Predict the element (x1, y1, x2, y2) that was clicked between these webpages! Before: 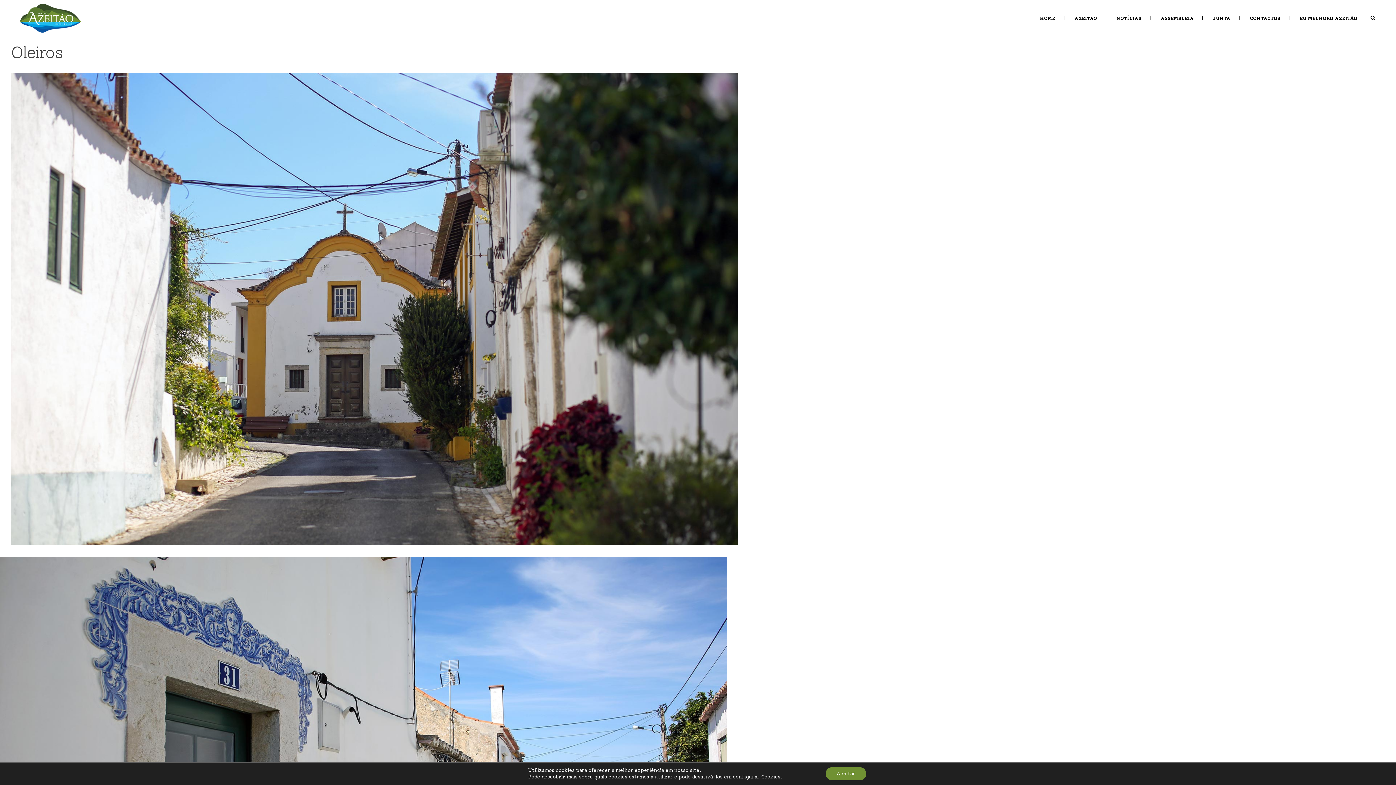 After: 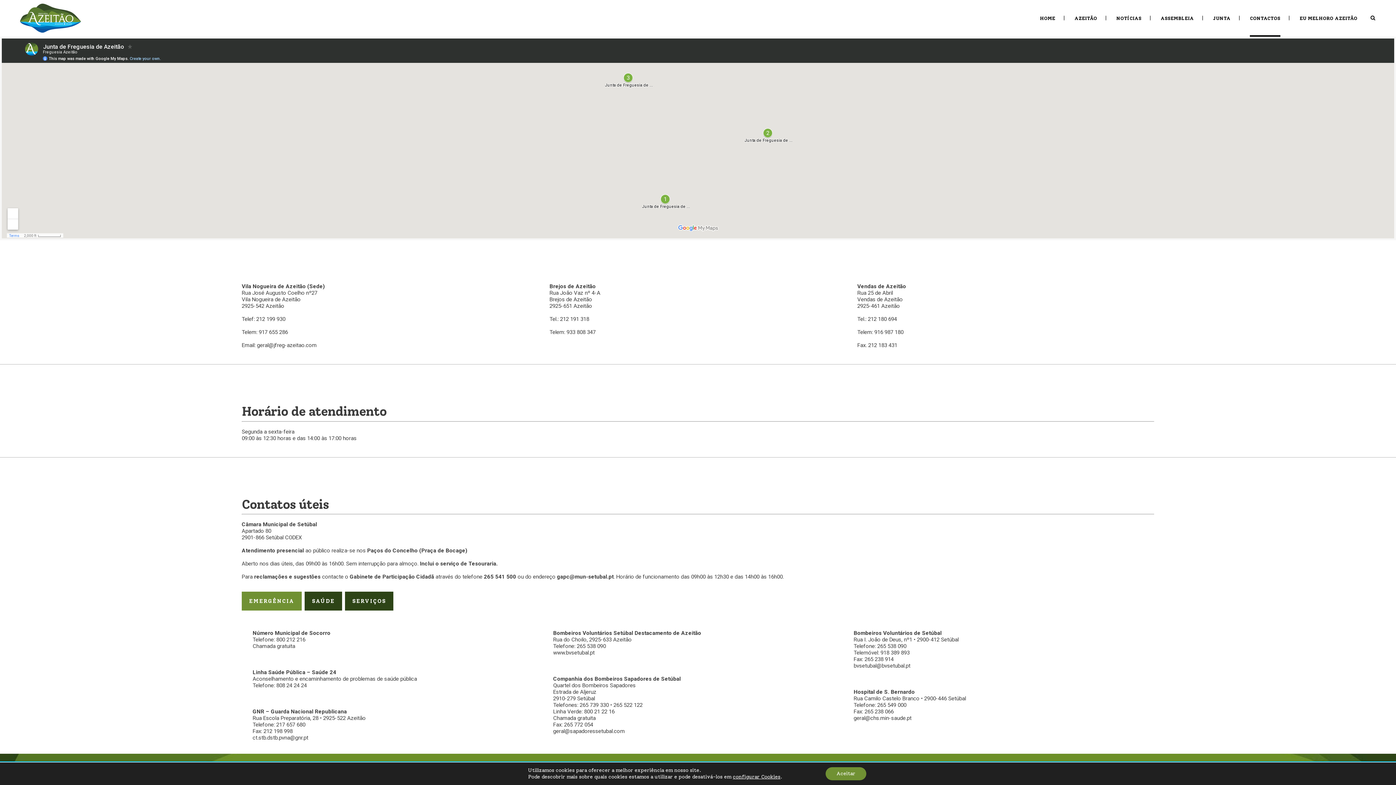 Action: label: CONTACTOS bbox: (1241, 0, 1289, 36)